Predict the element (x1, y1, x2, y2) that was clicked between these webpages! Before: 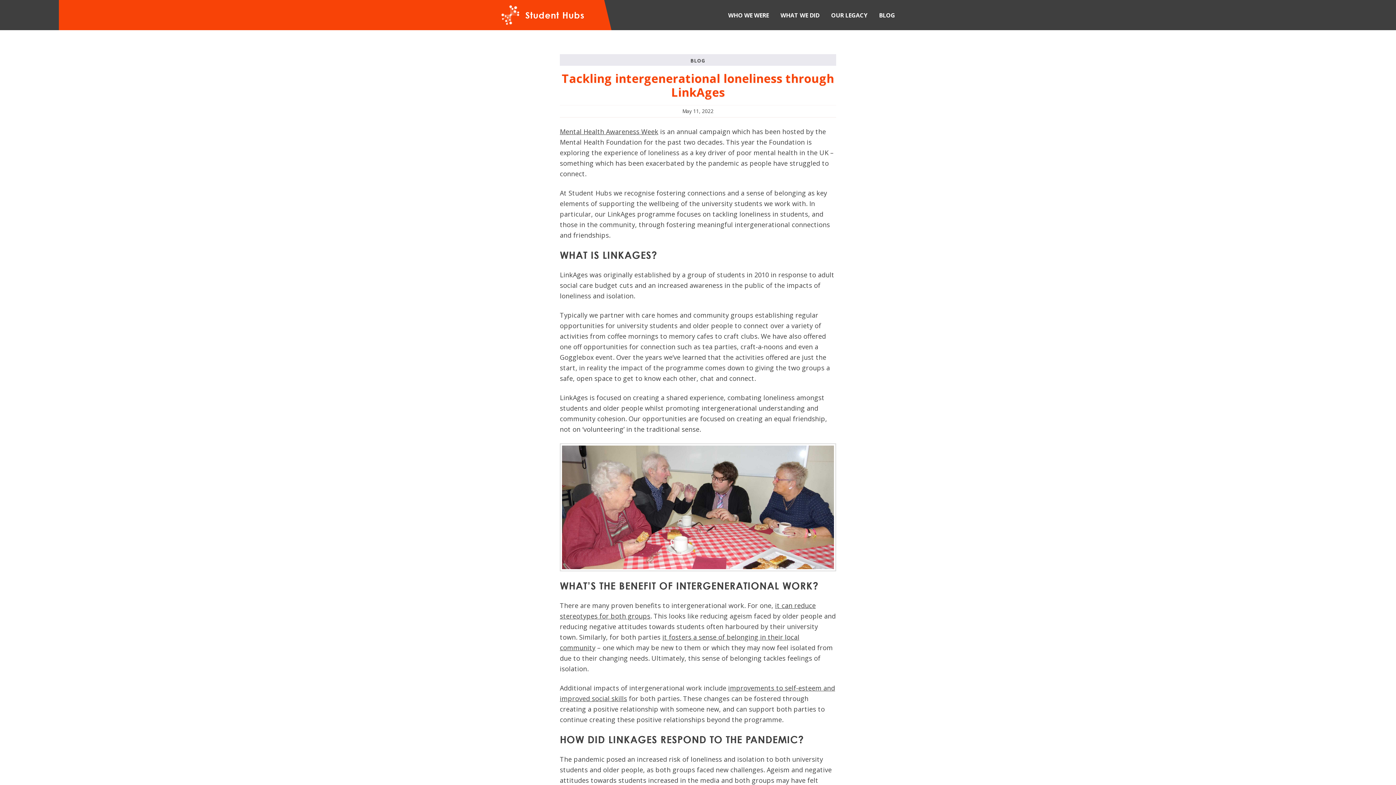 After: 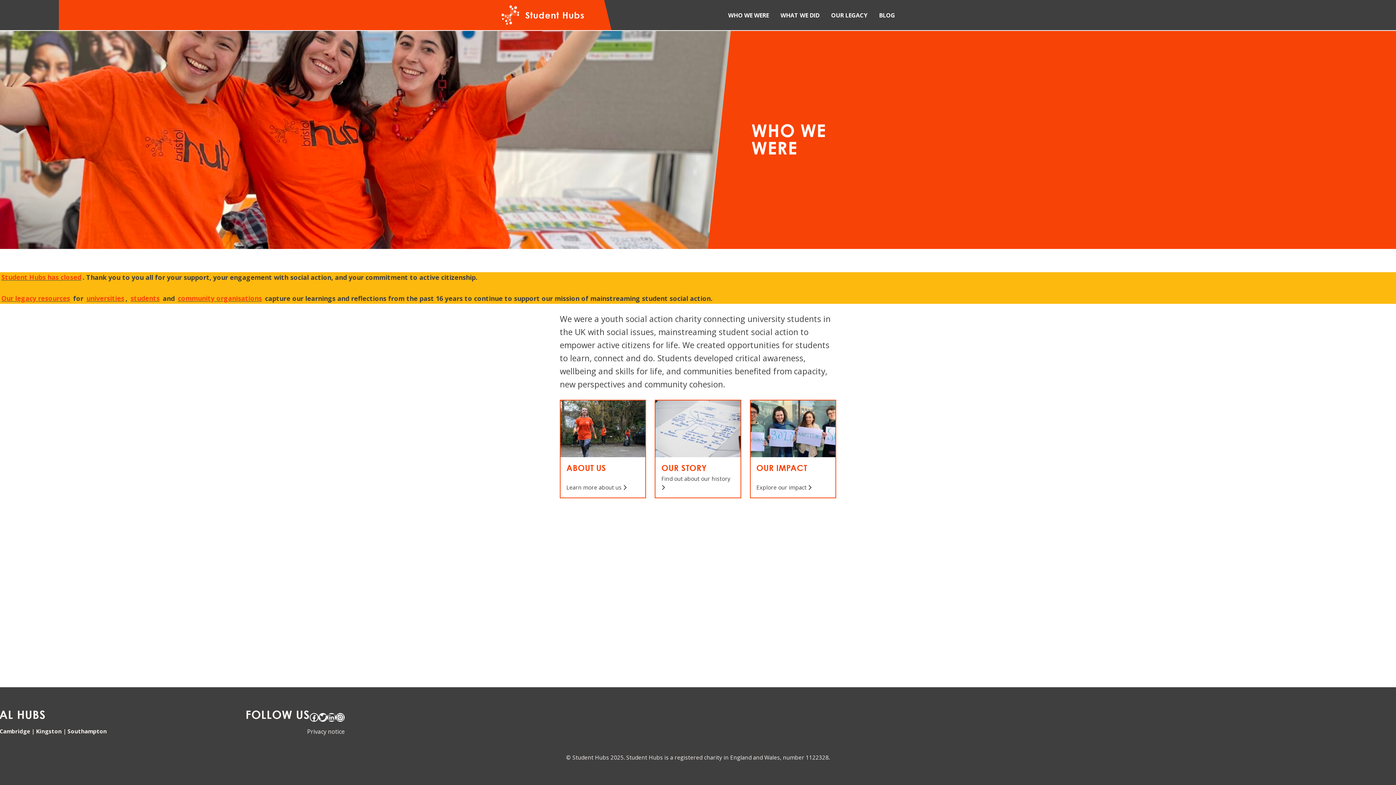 Action: bbox: (722, 6, 774, 23) label: WHO WE WERE